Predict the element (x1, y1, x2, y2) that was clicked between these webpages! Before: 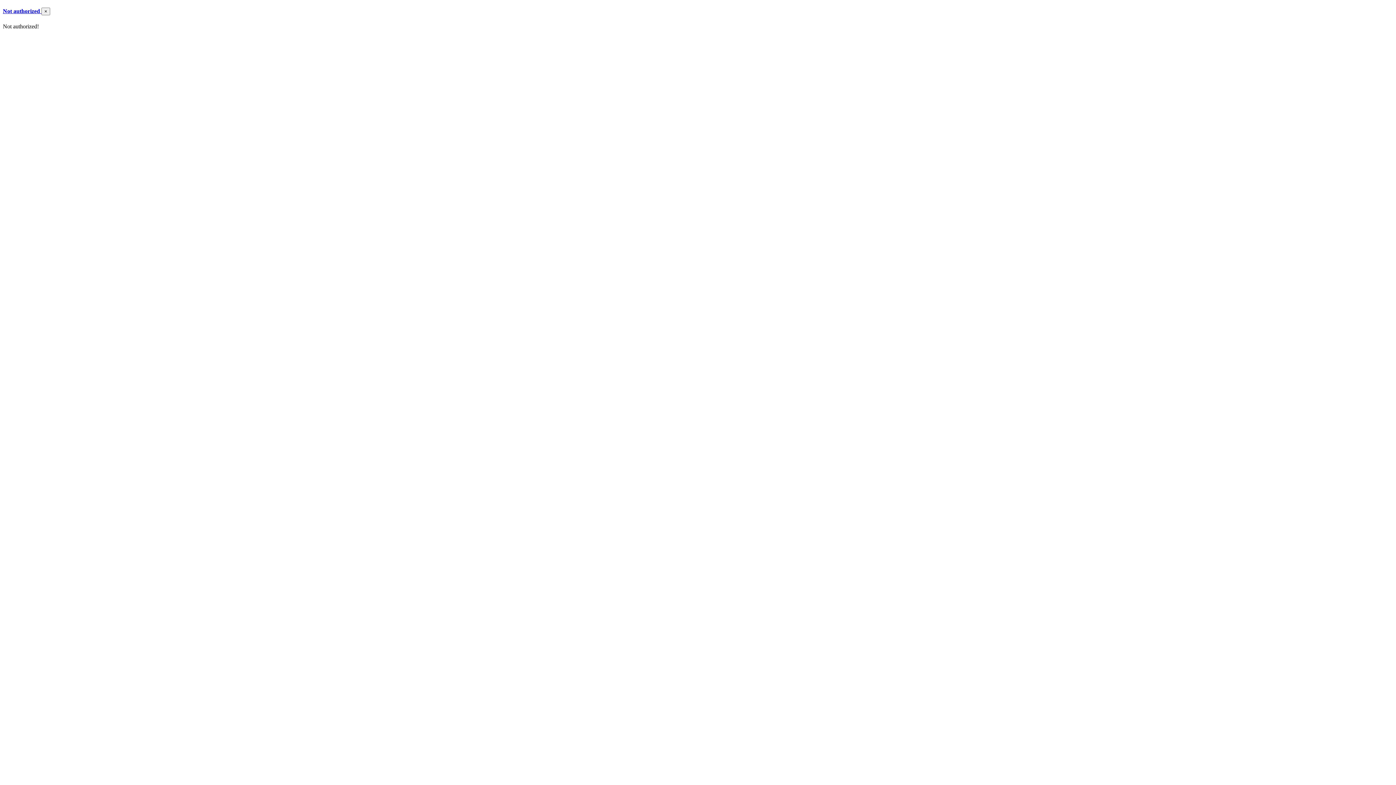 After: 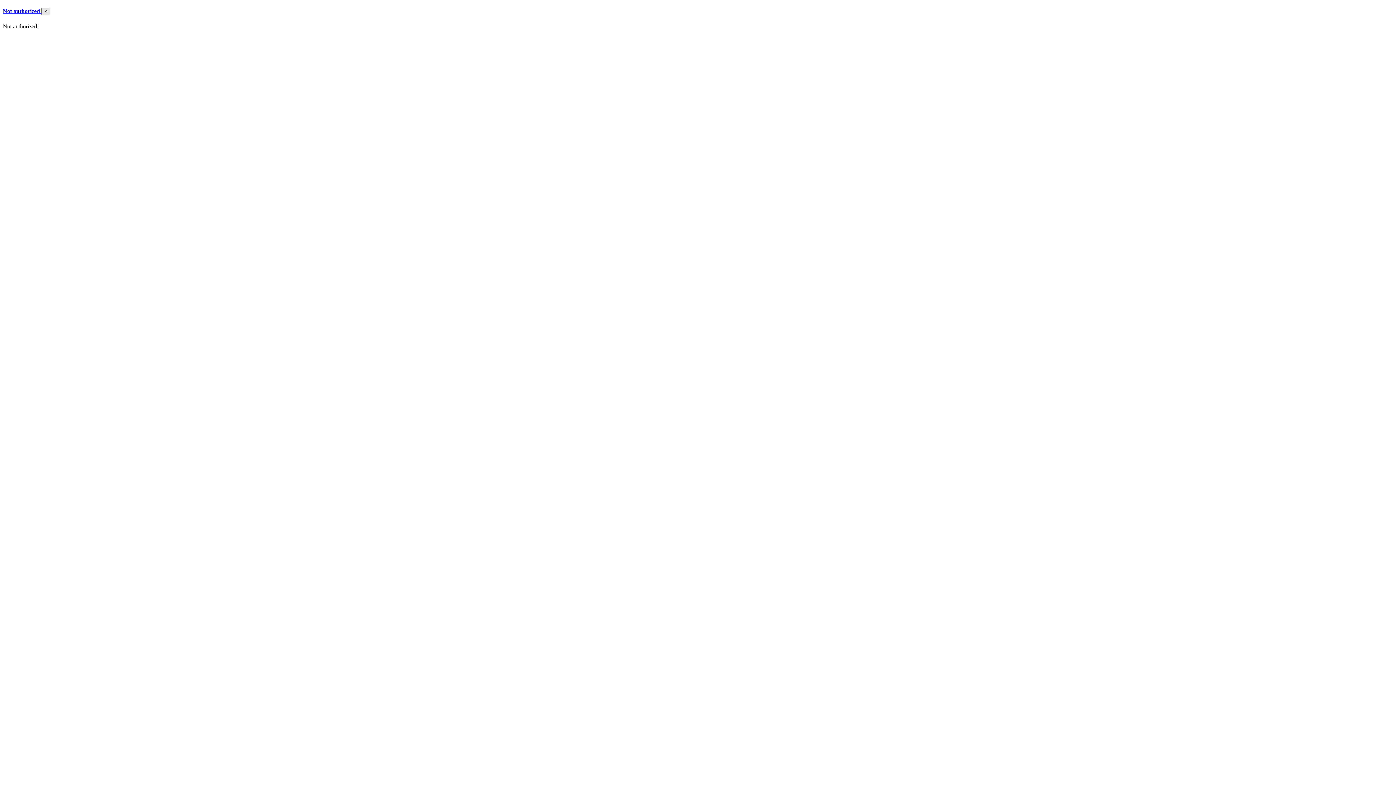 Action: bbox: (41, 7, 50, 15) label: Close